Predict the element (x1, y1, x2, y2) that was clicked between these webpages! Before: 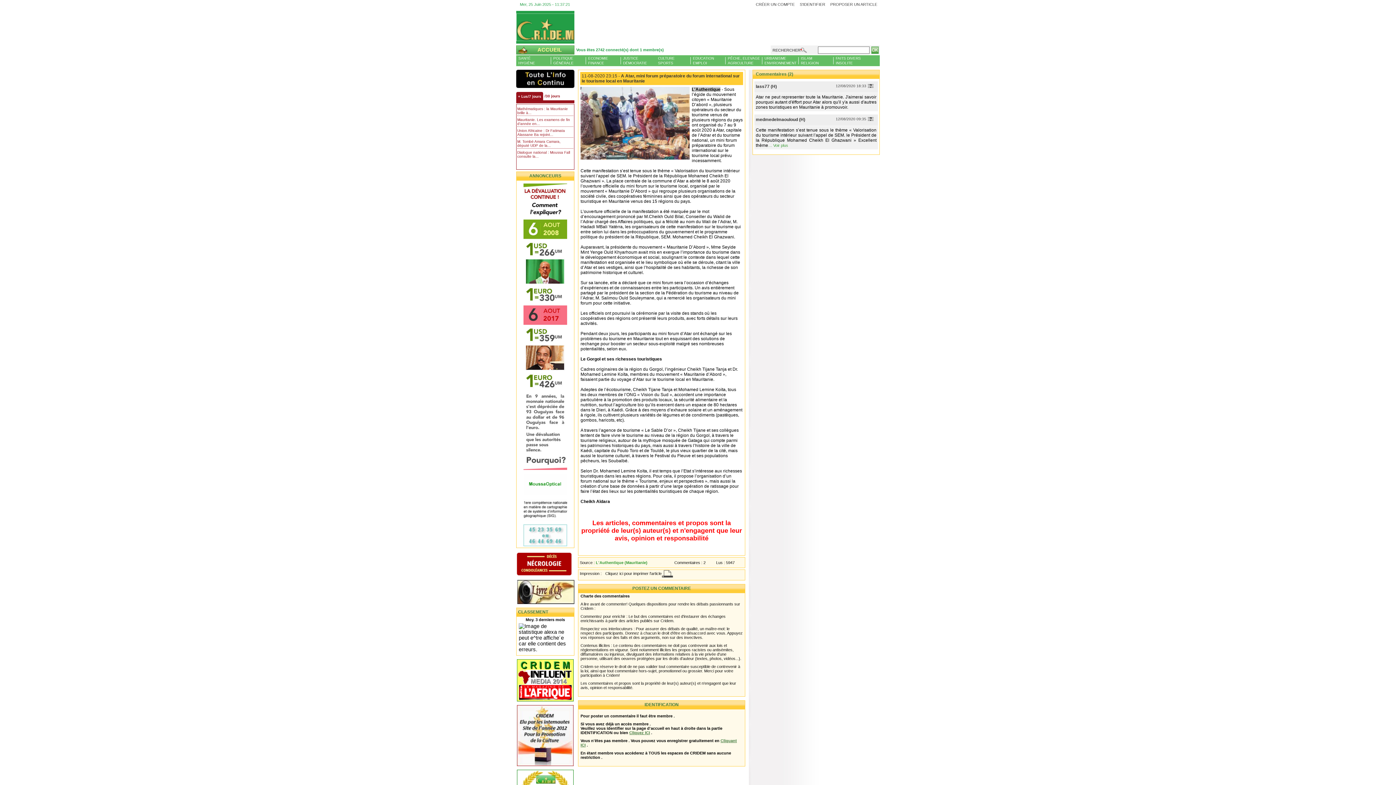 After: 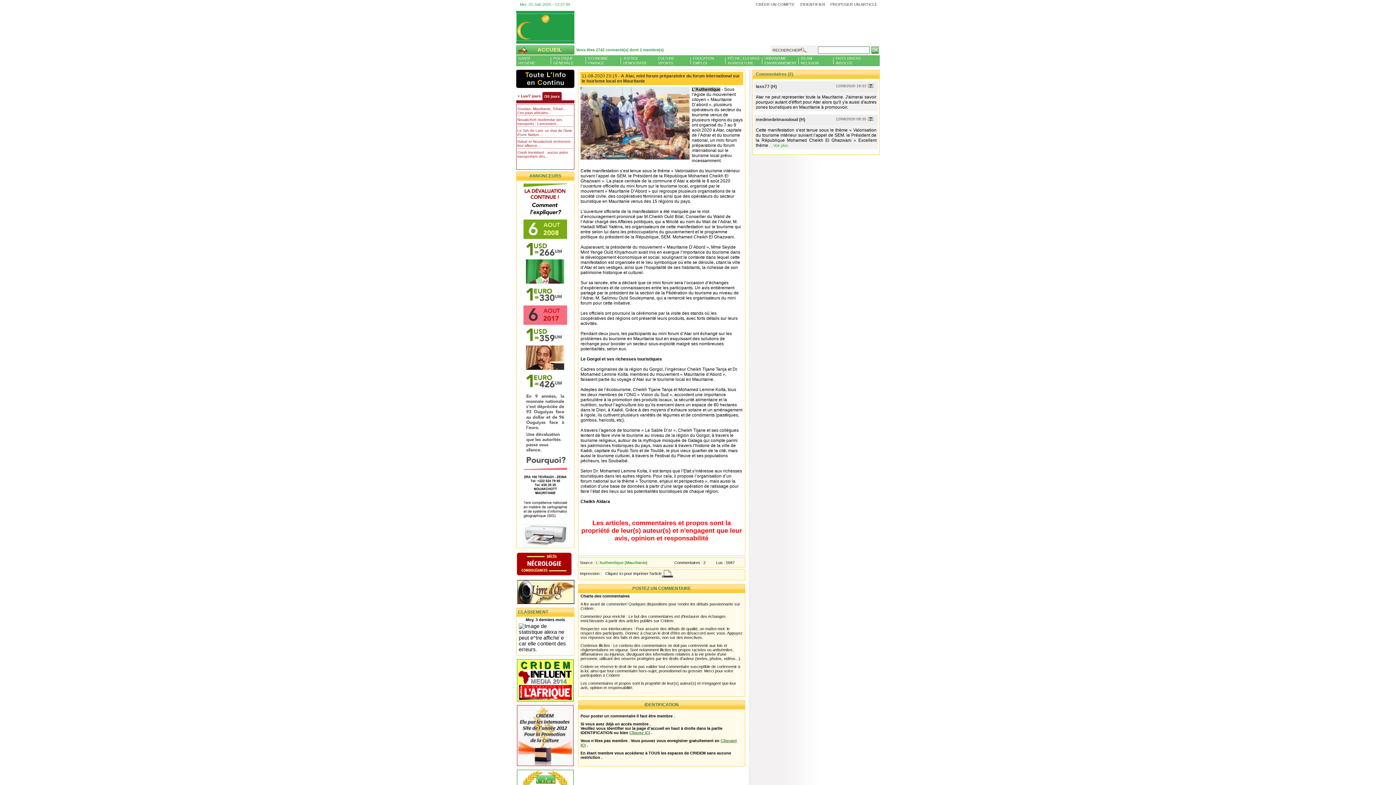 Action: bbox: (543, 92, 561, 100) label: /30 jours